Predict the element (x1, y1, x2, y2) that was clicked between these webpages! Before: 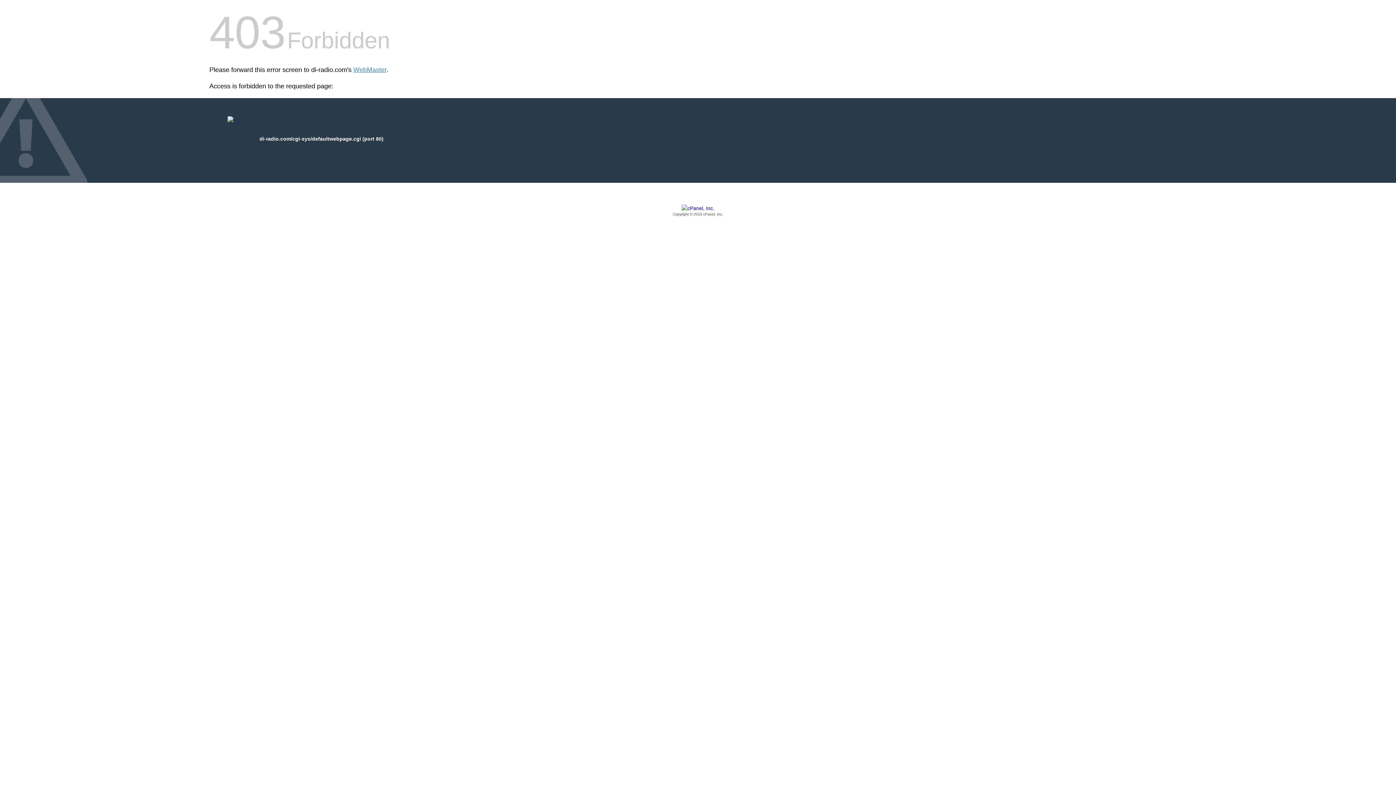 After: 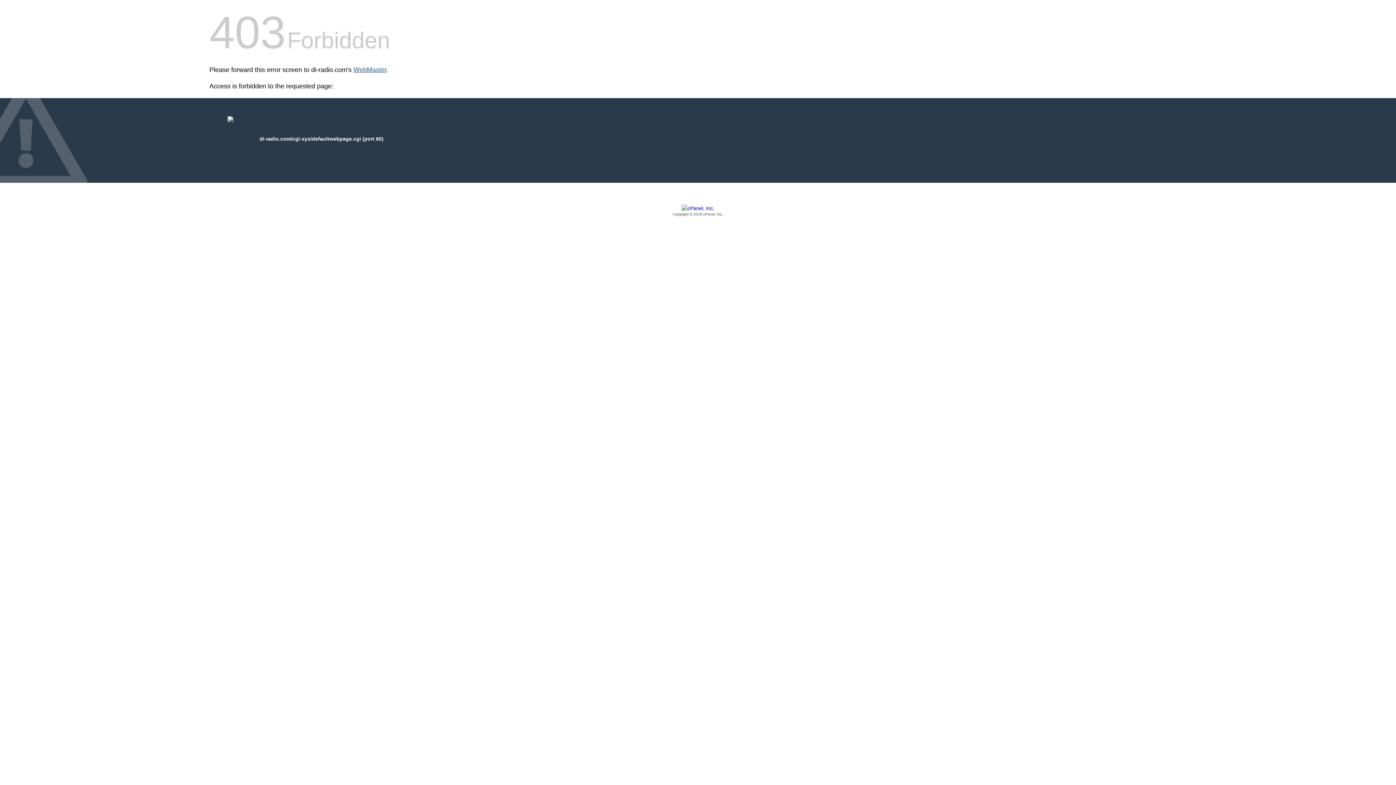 Action: label: WebMaster bbox: (353, 66, 386, 73)